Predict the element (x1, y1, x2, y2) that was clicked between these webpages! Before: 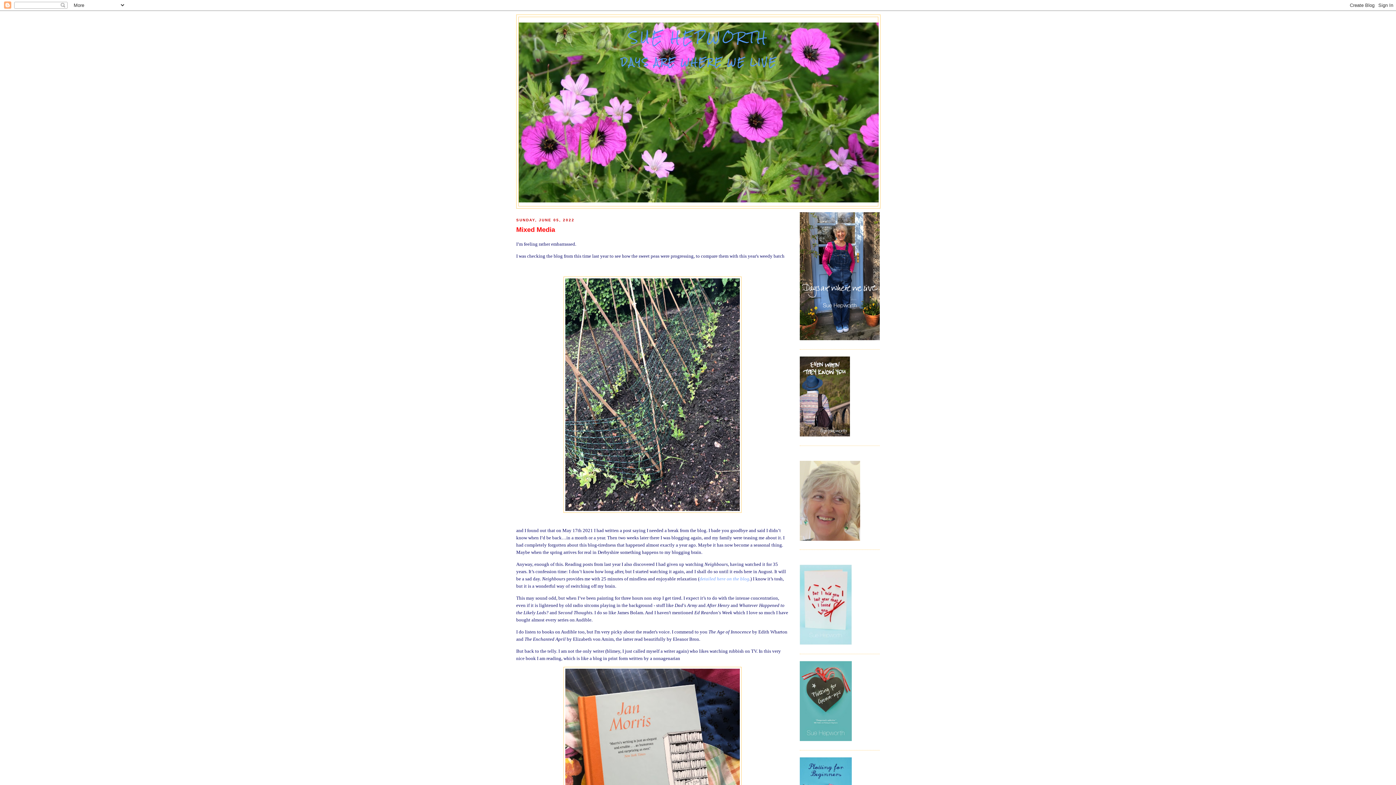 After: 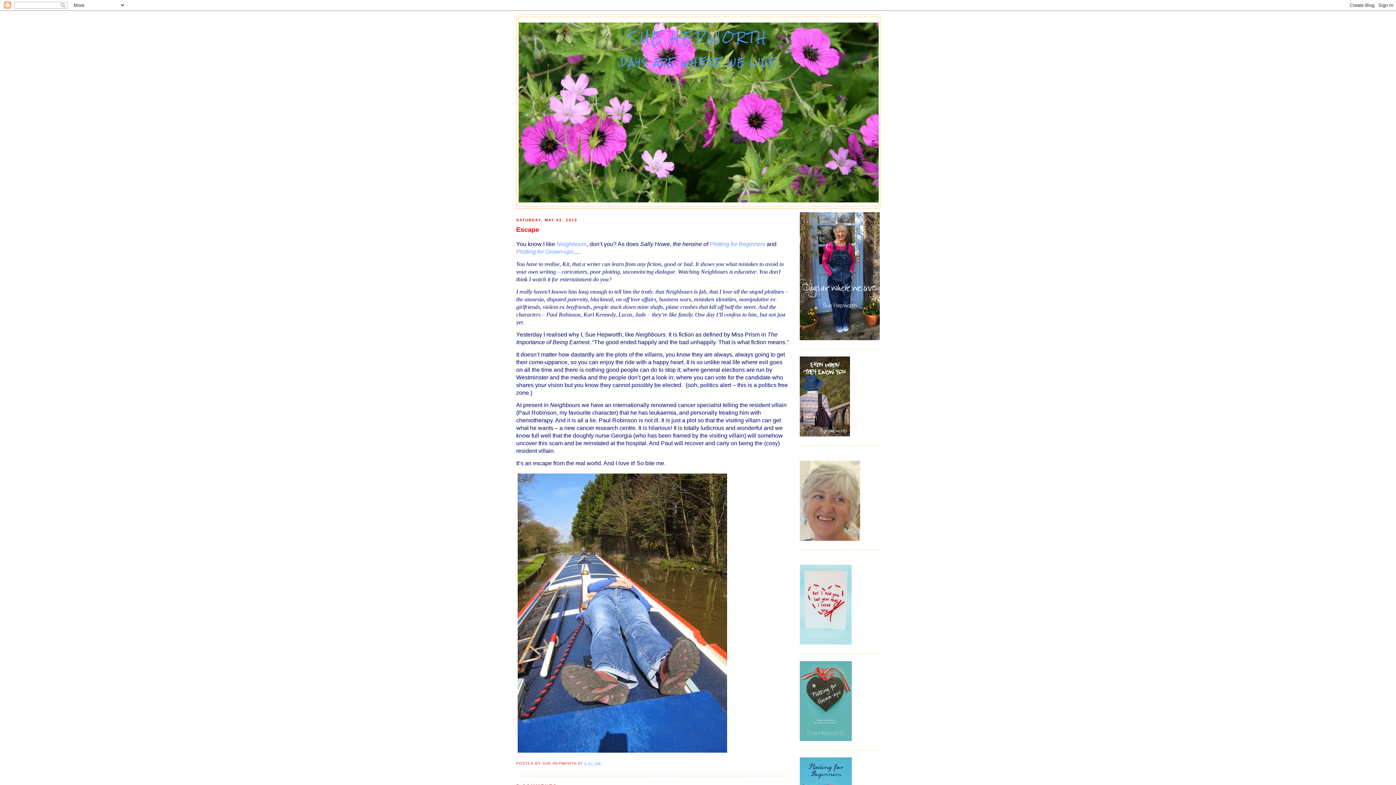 Action: bbox: (699, 576, 749, 581) label: detailed here on the blog